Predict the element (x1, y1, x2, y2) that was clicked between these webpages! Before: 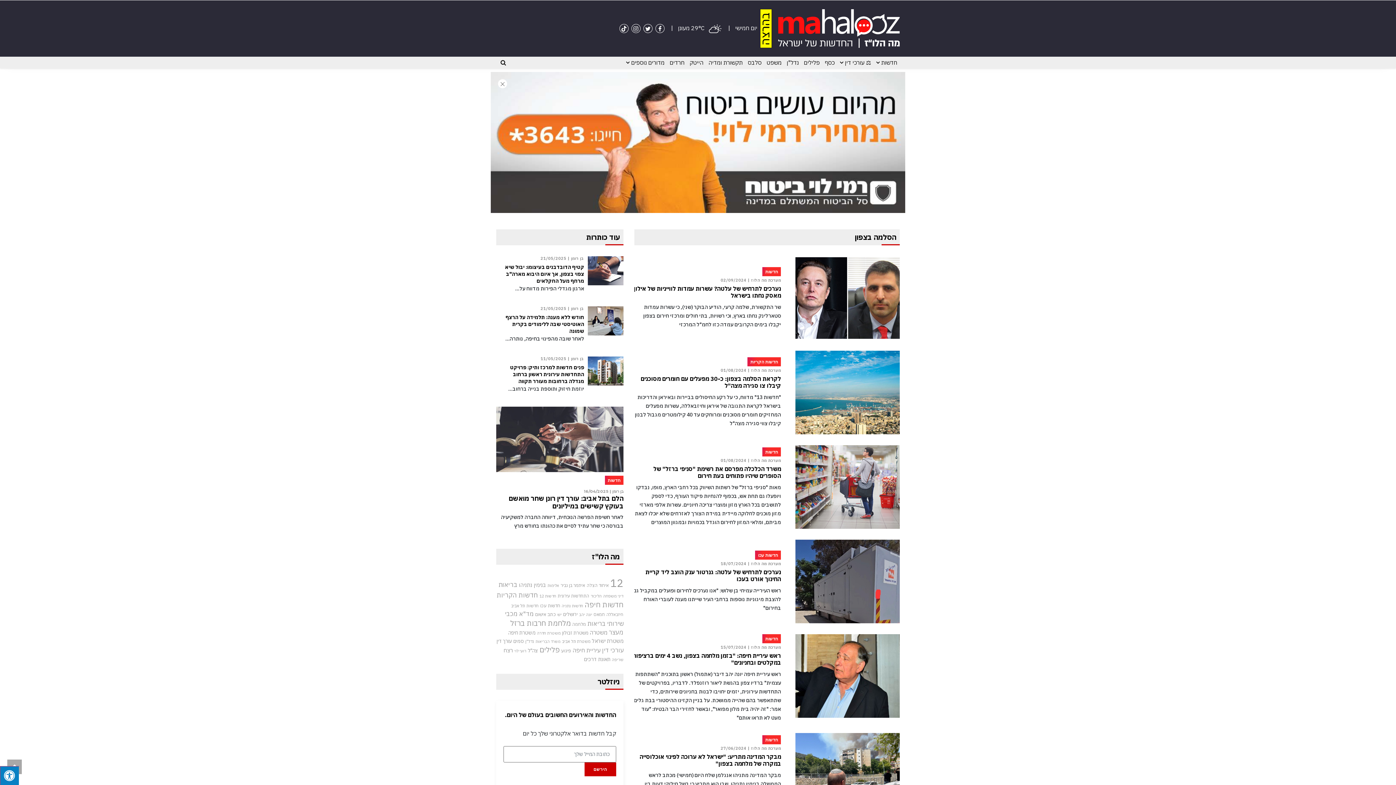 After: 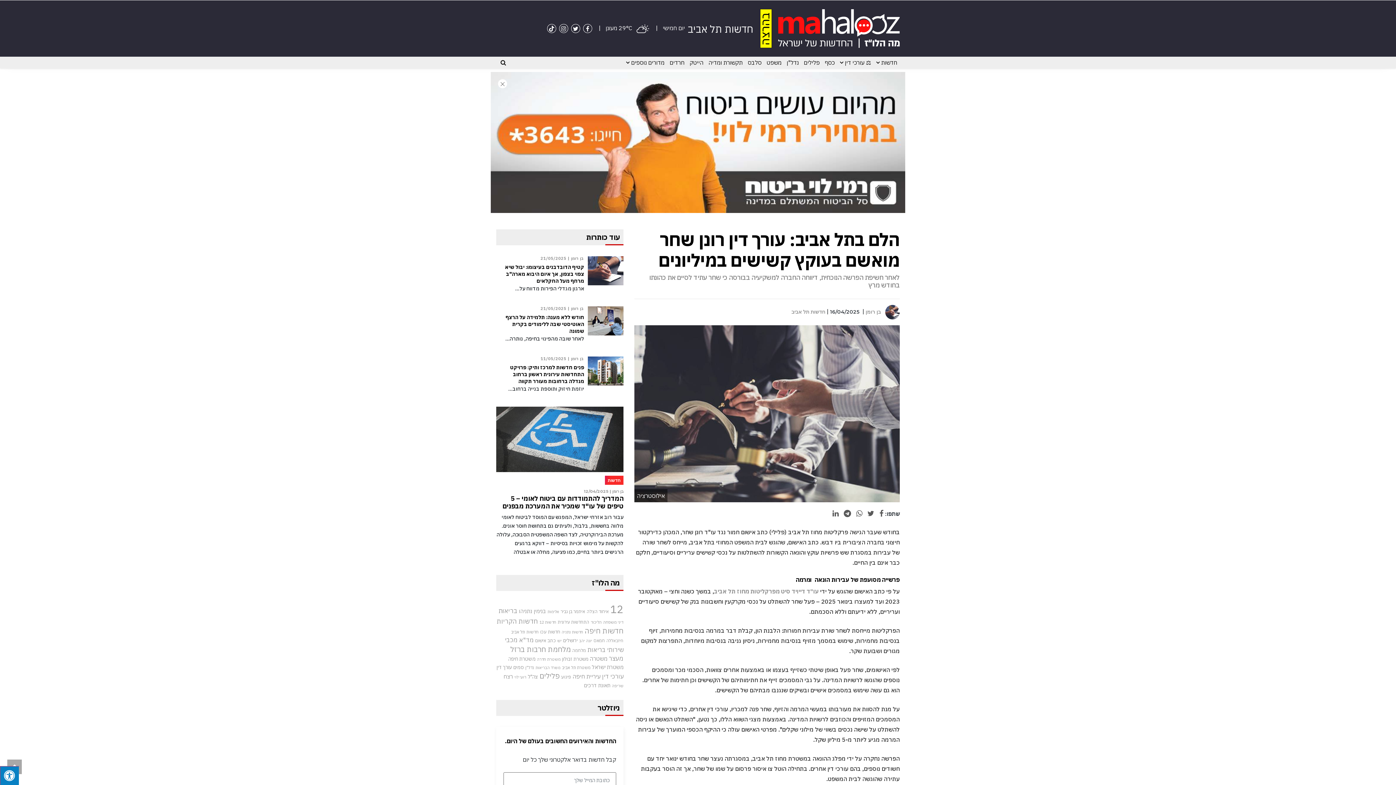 Action: bbox: (496, 406, 623, 472)